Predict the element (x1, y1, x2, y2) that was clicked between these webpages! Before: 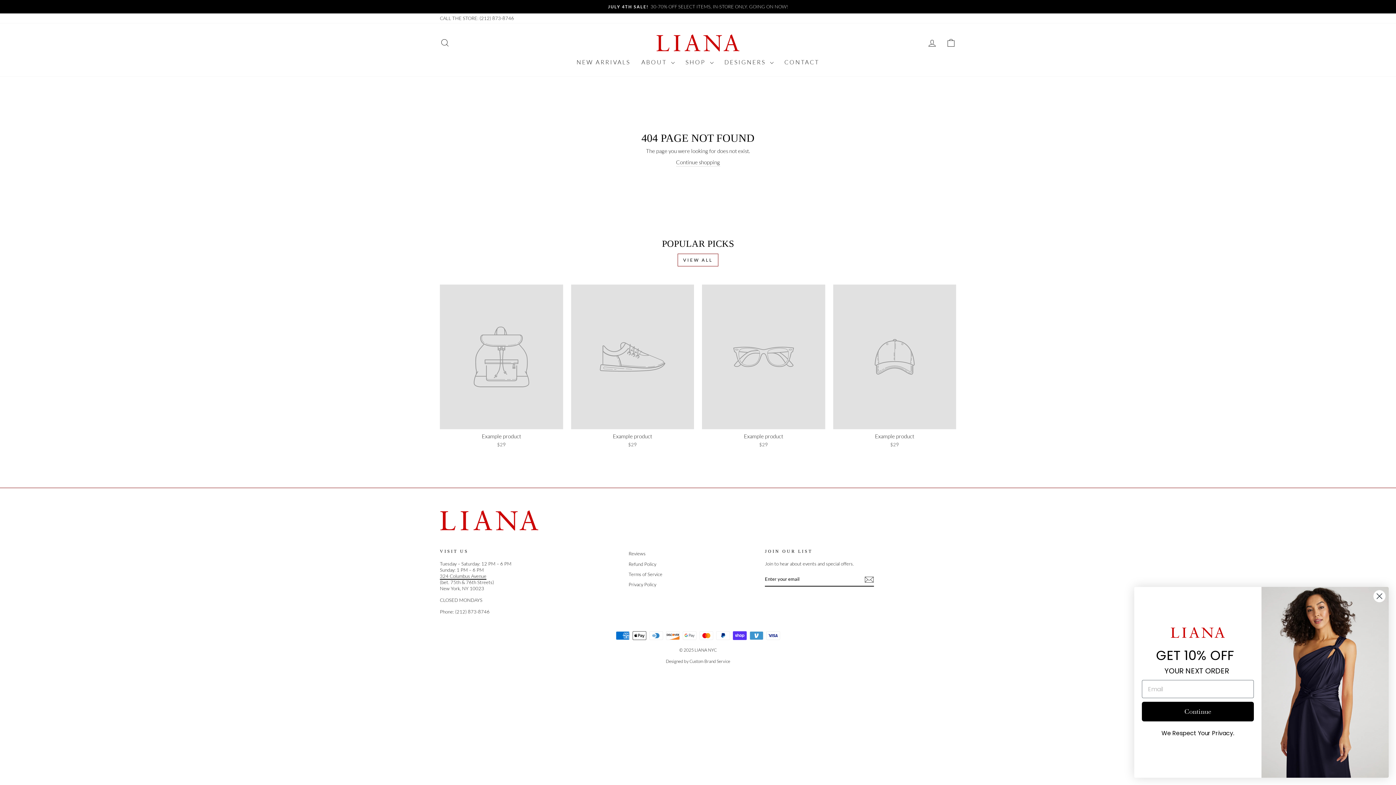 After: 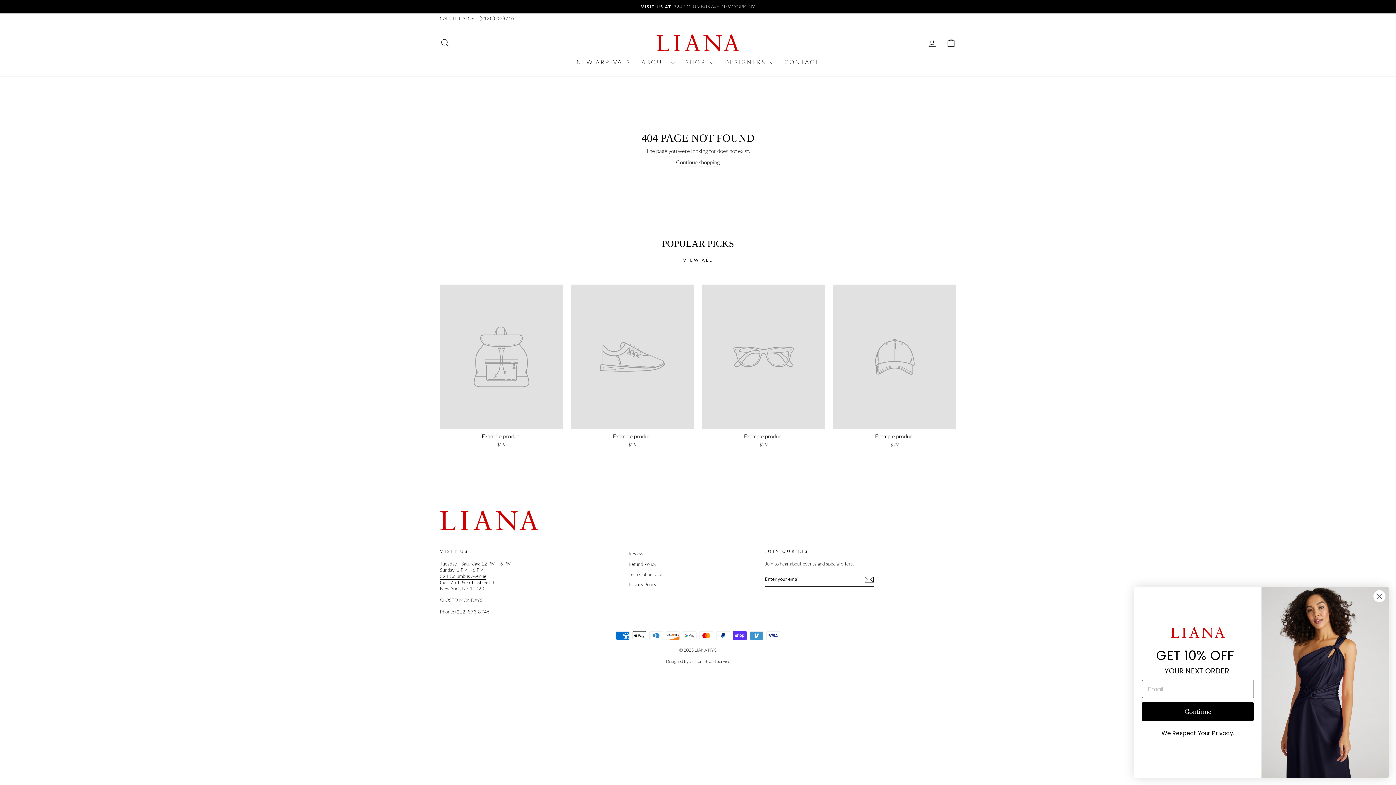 Action: bbox: (677, 253, 718, 266) label: VIEW ALL